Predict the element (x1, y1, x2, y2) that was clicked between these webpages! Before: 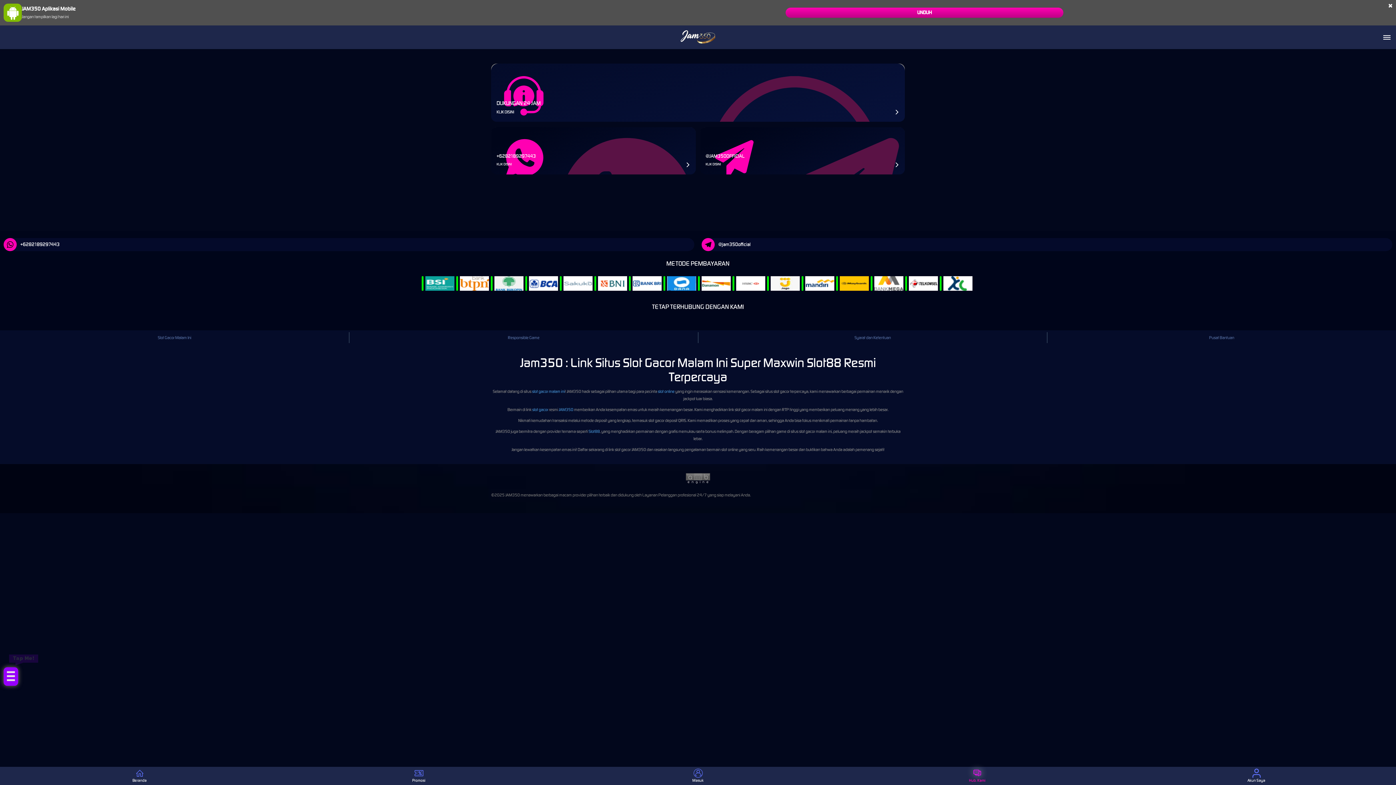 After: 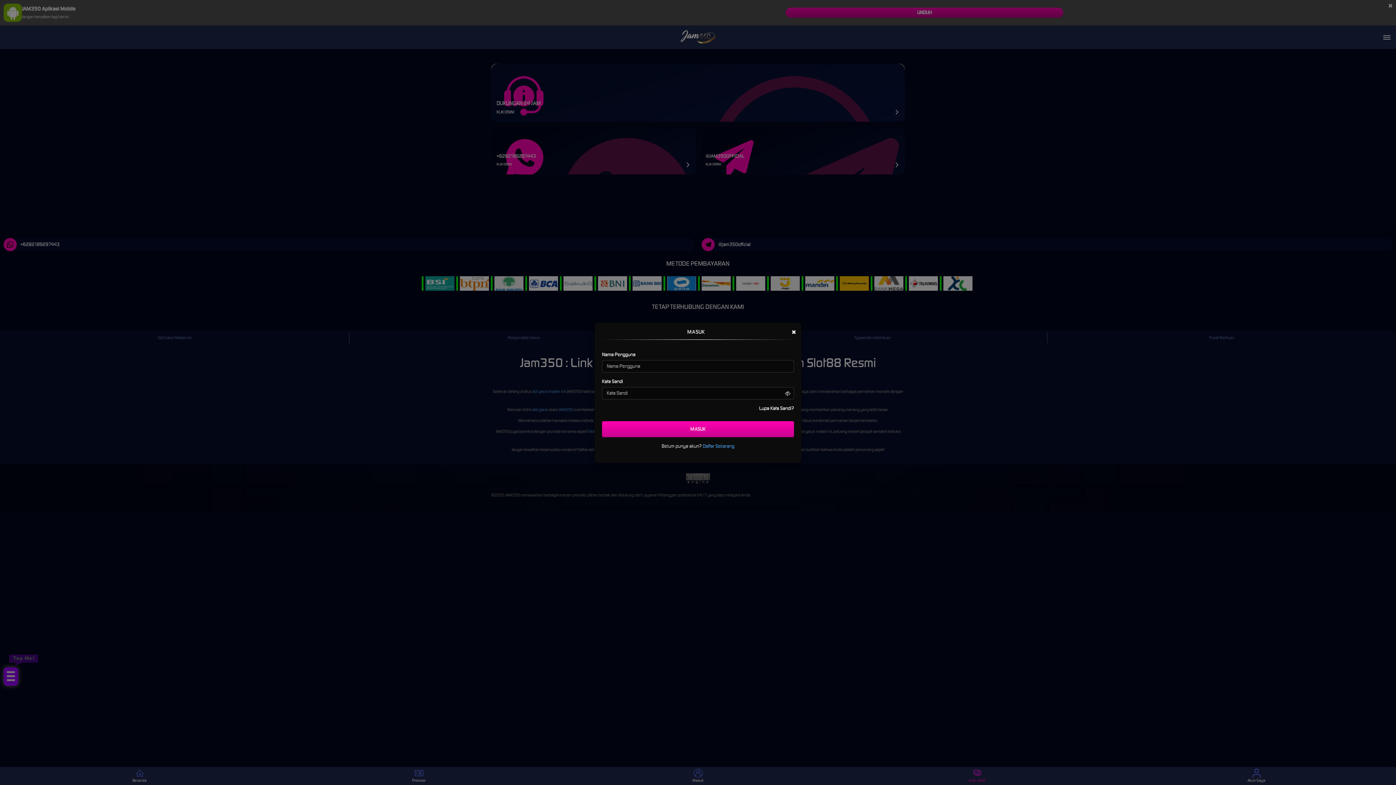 Action: bbox: (561, 767, 834, 785) label: Masuk